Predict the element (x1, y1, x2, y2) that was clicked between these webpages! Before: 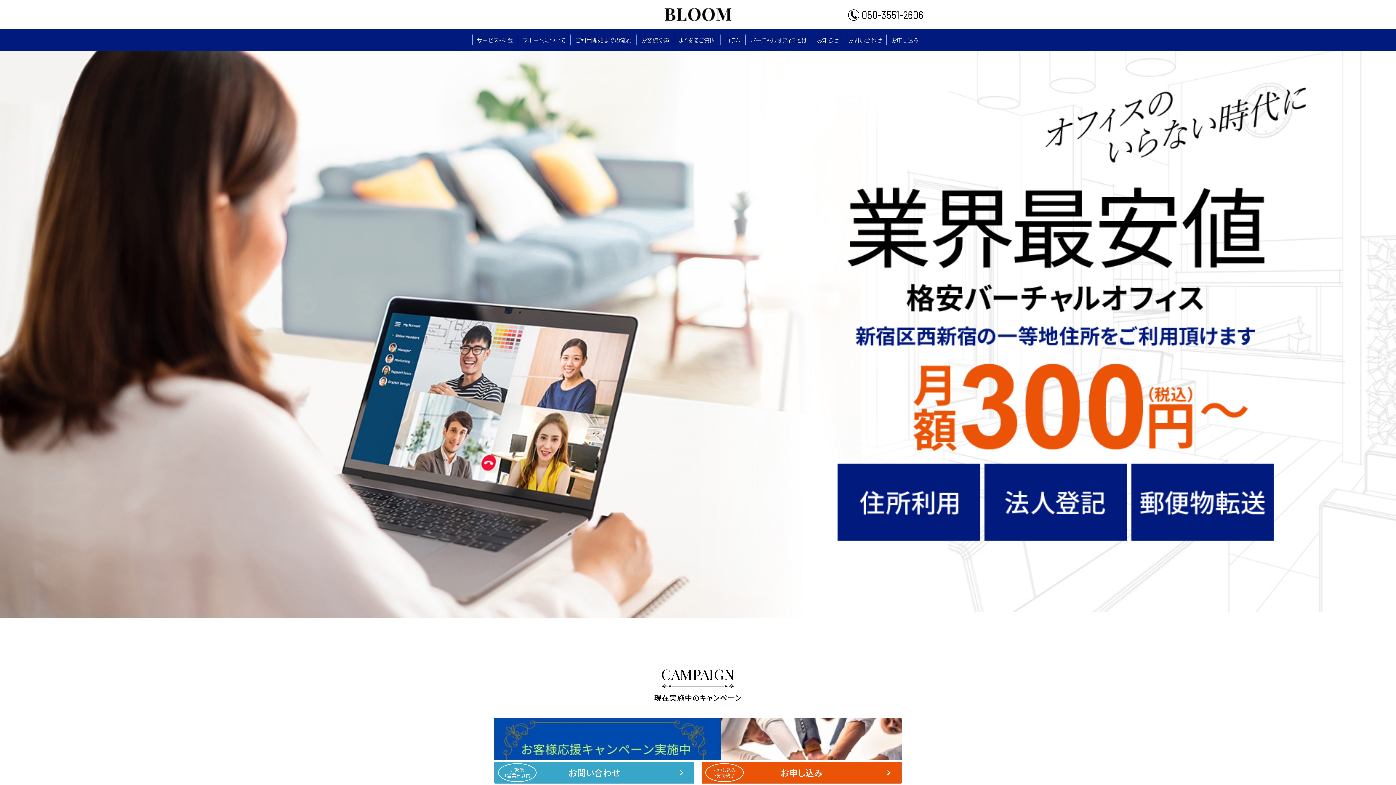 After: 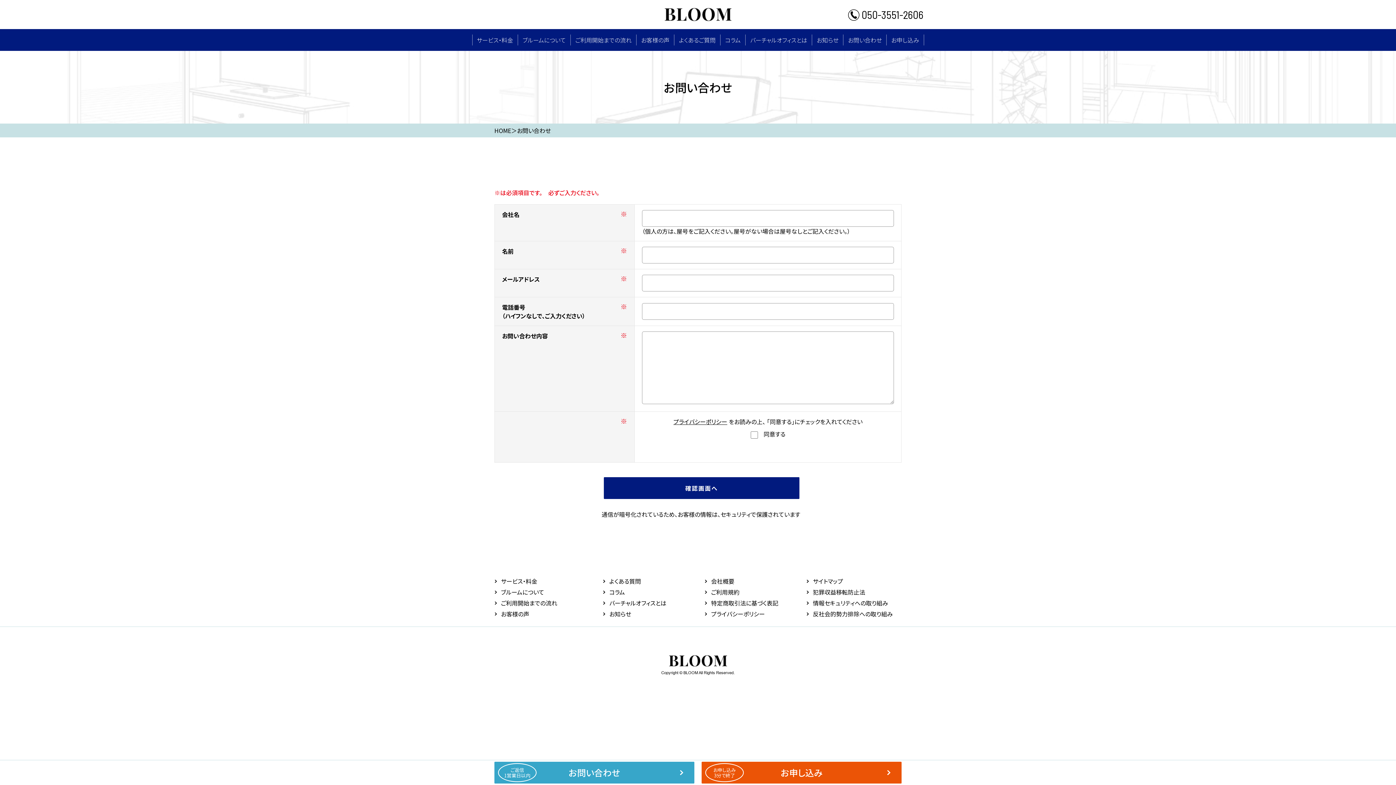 Action: bbox: (843, 29, 886, 50) label: お問い合わせ